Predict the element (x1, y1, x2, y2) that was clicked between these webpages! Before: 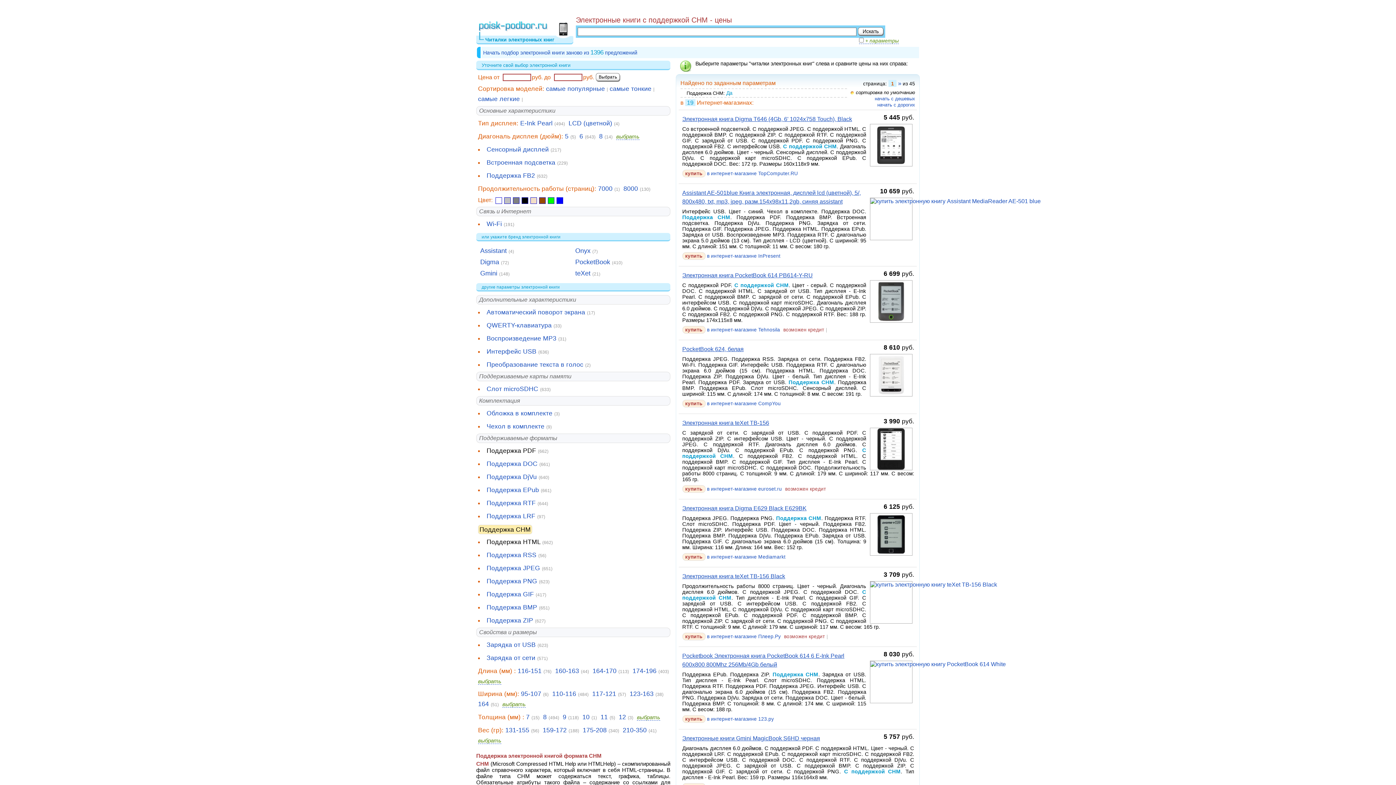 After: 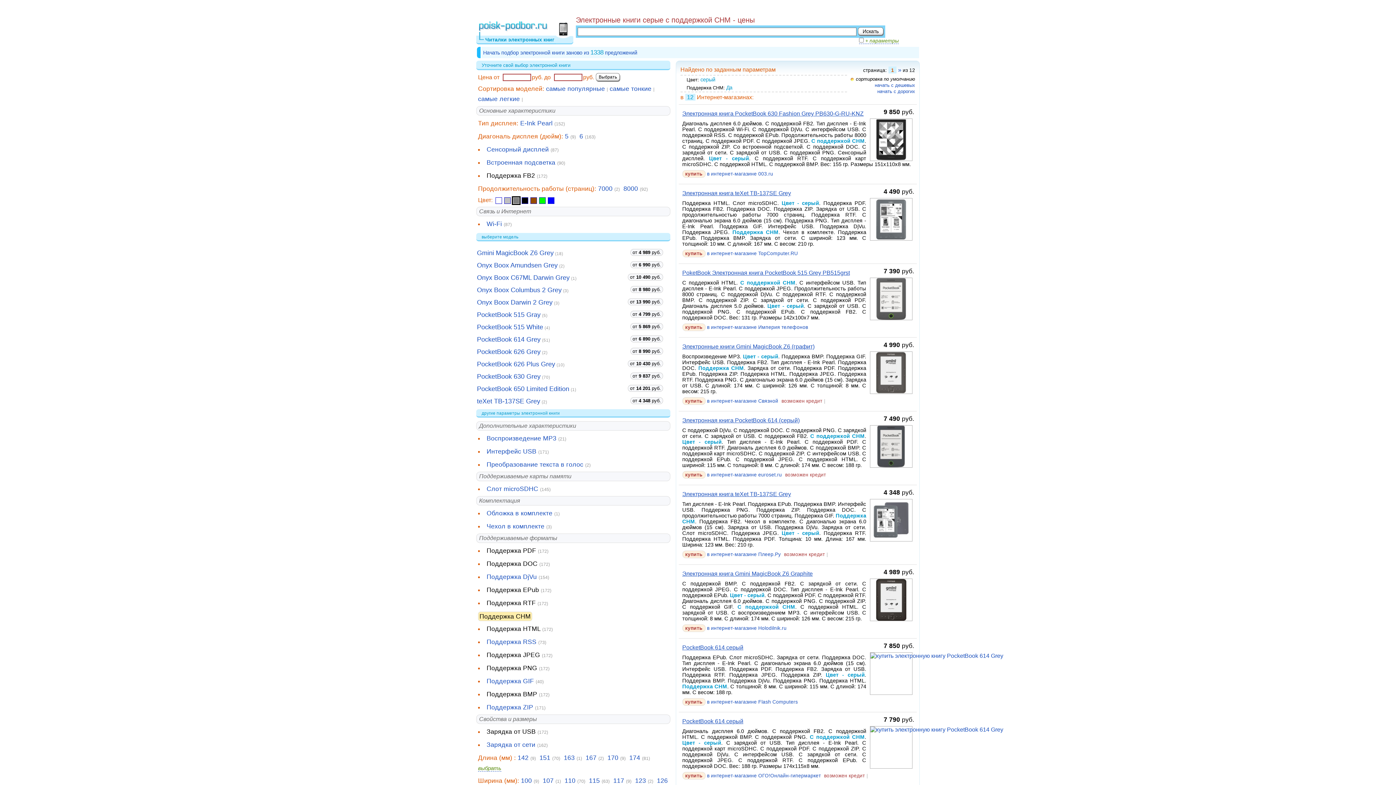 Action: bbox: (513, 197, 519, 204)